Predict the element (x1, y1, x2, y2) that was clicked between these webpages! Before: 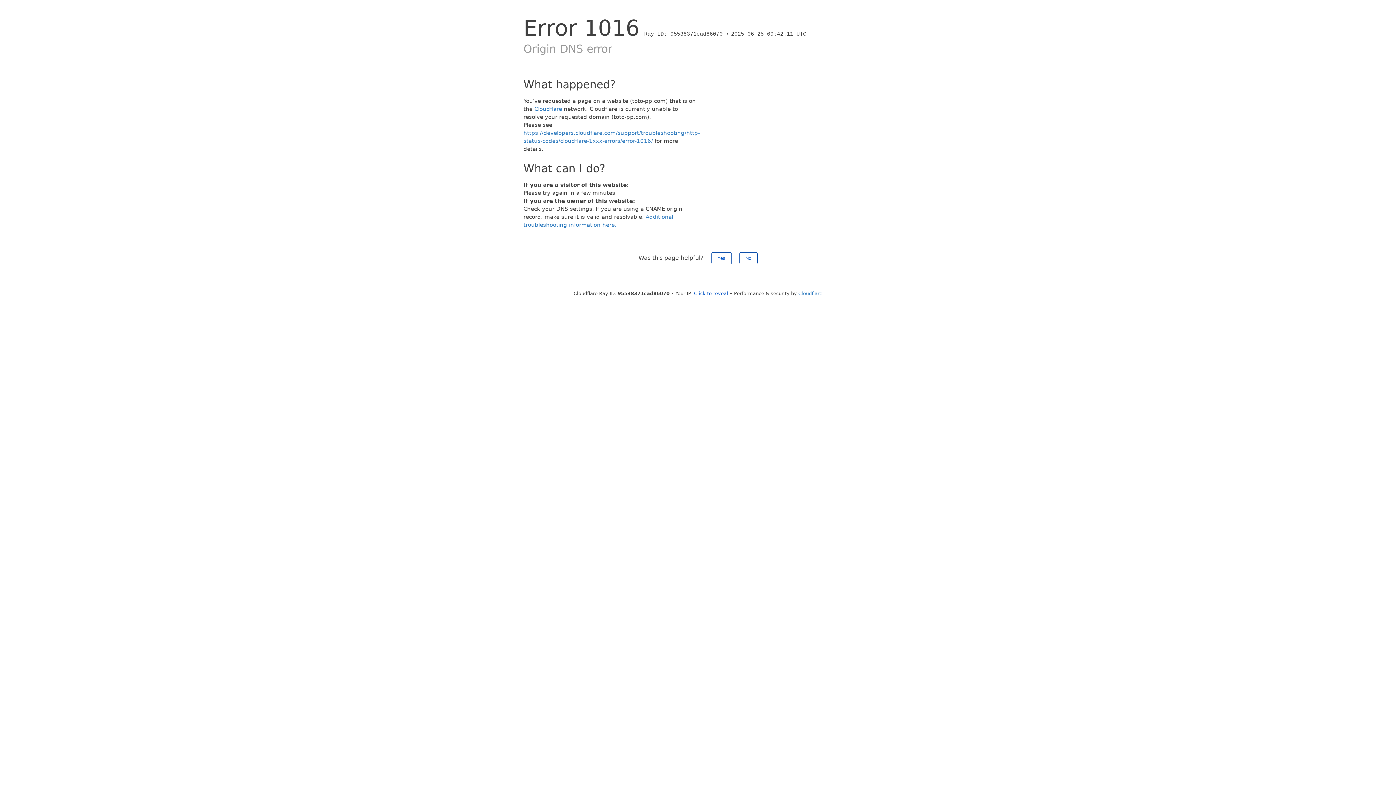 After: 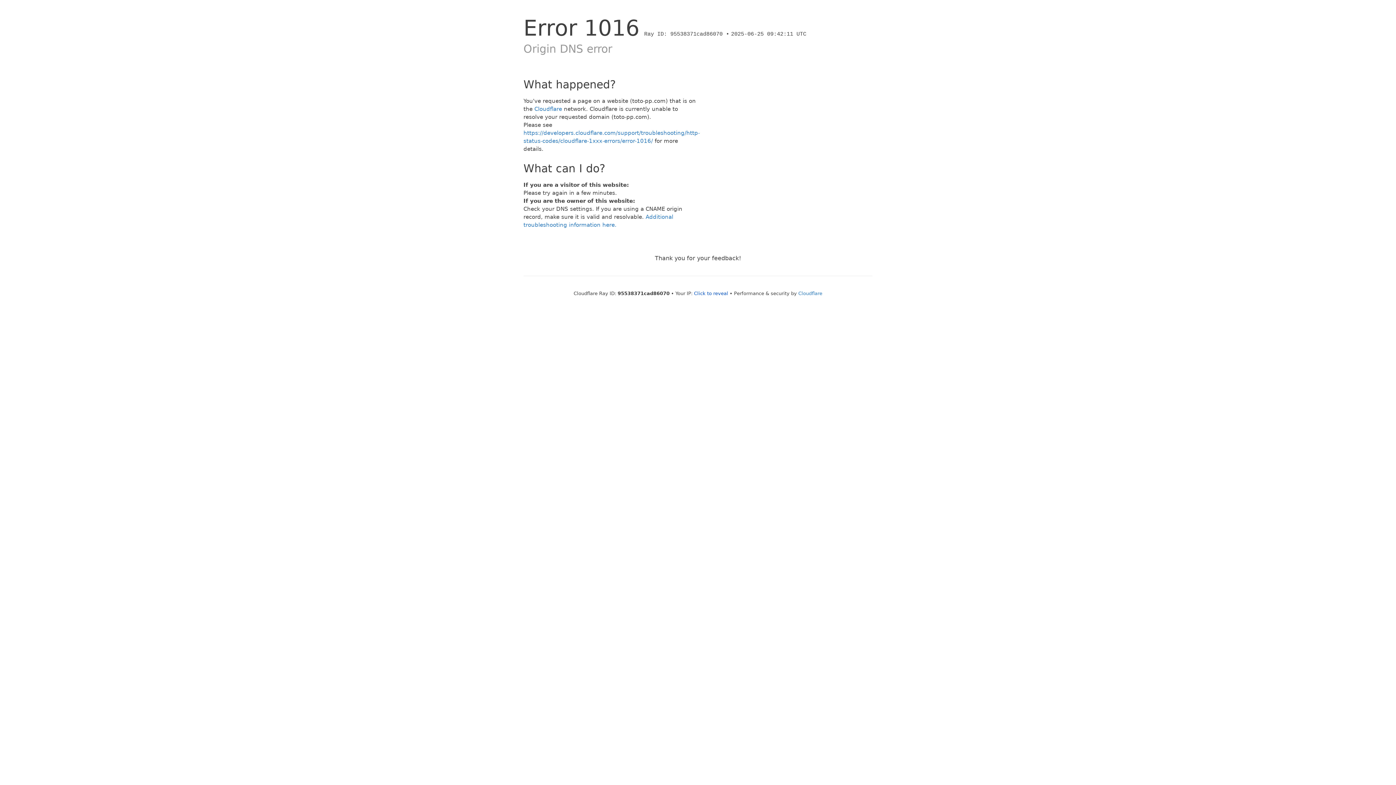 Action: bbox: (711, 252, 731, 264) label: Yes